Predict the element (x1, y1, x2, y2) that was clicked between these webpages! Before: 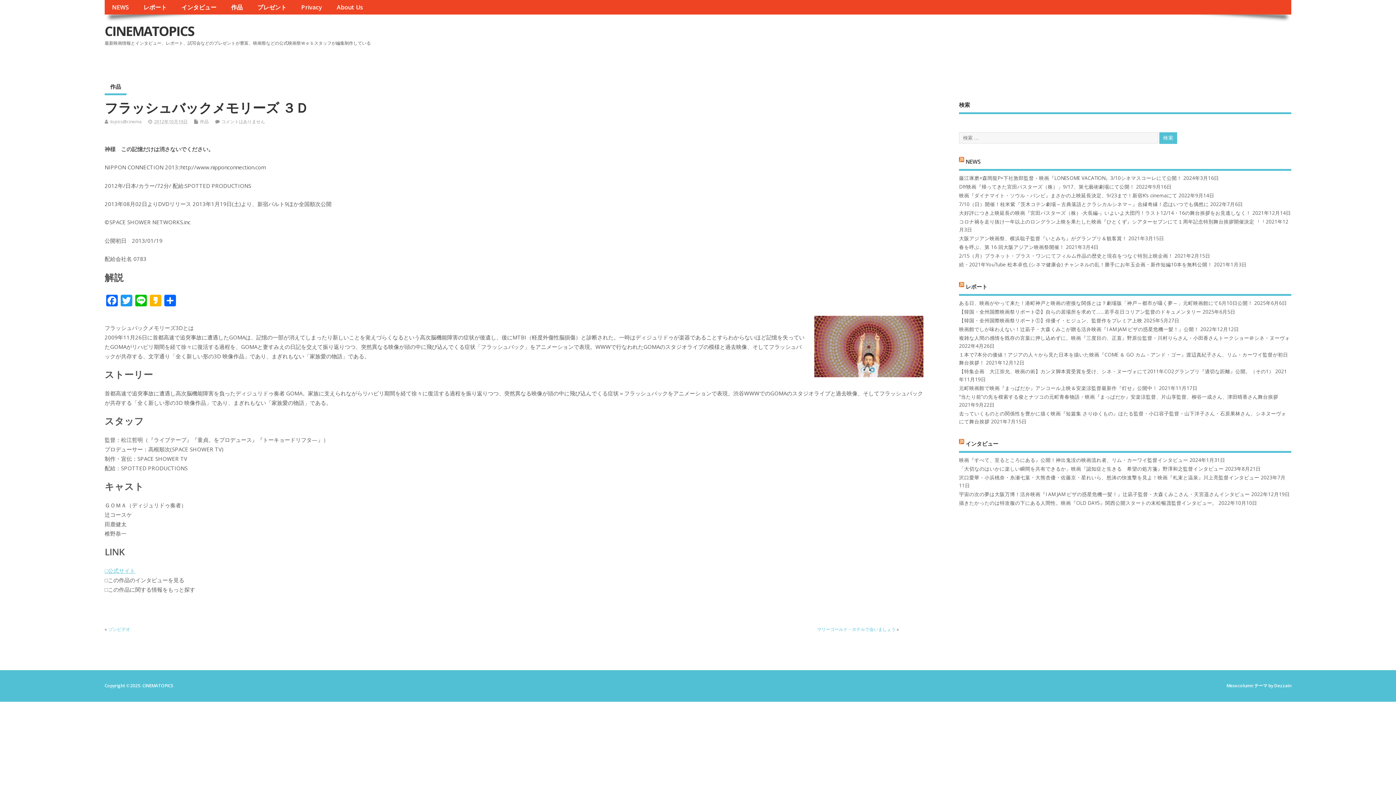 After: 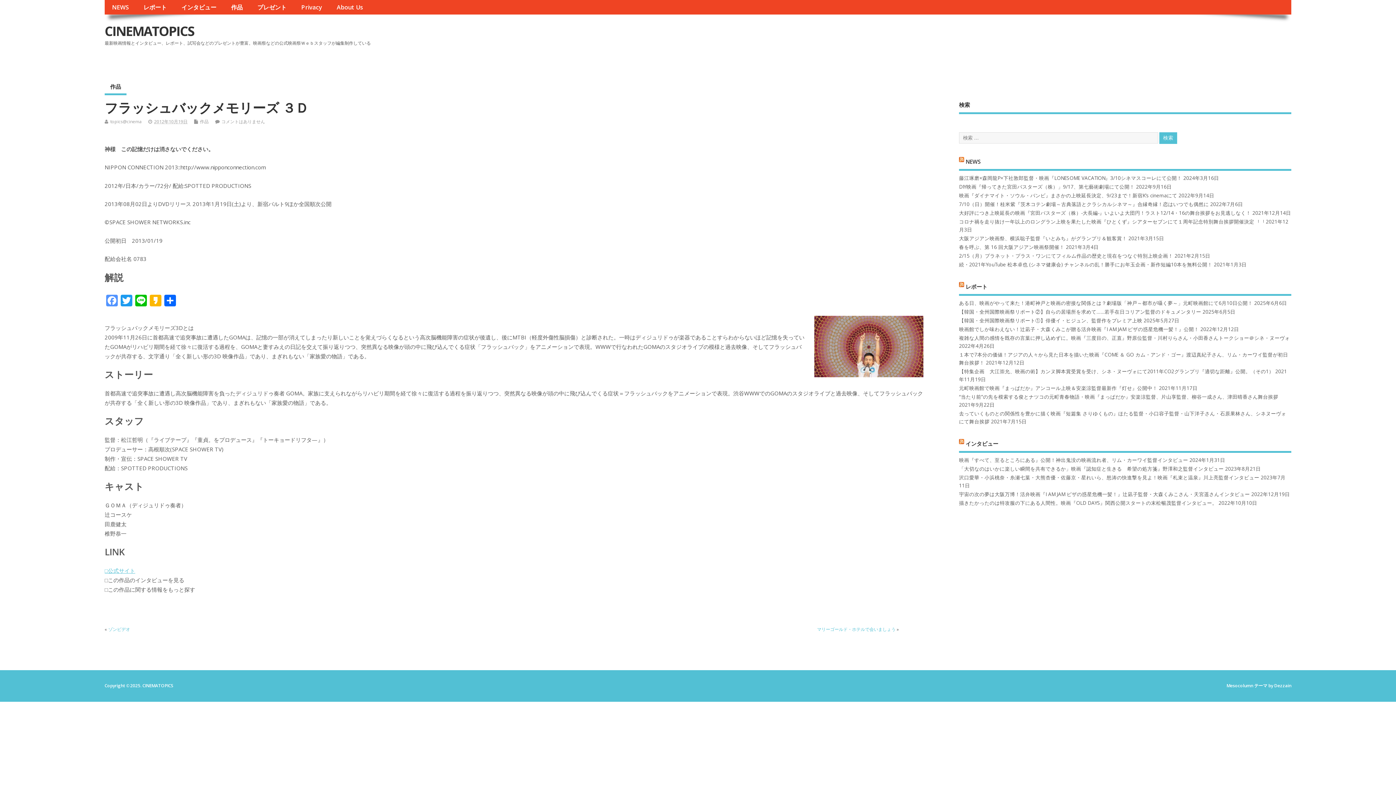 Action: bbox: (104, 294, 119, 308) label: Facebook